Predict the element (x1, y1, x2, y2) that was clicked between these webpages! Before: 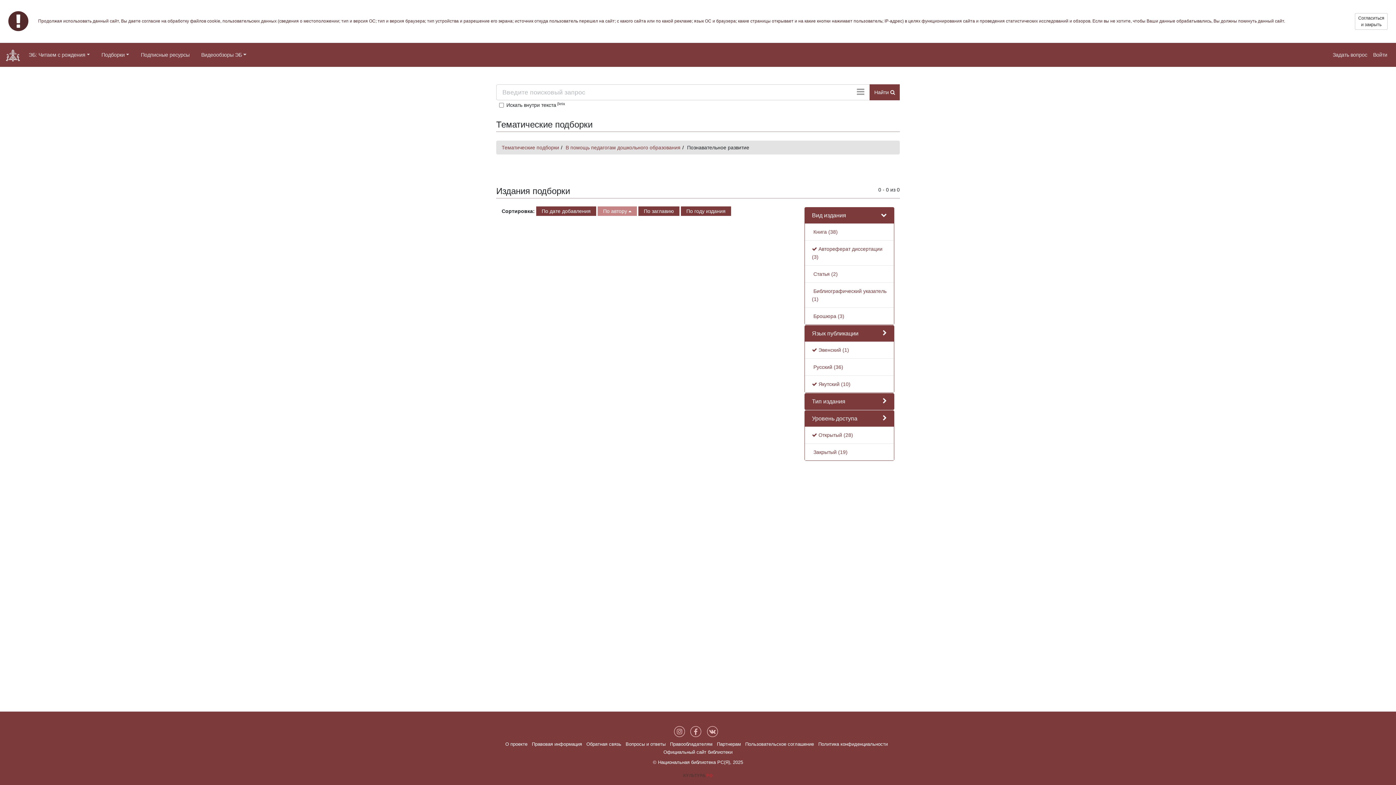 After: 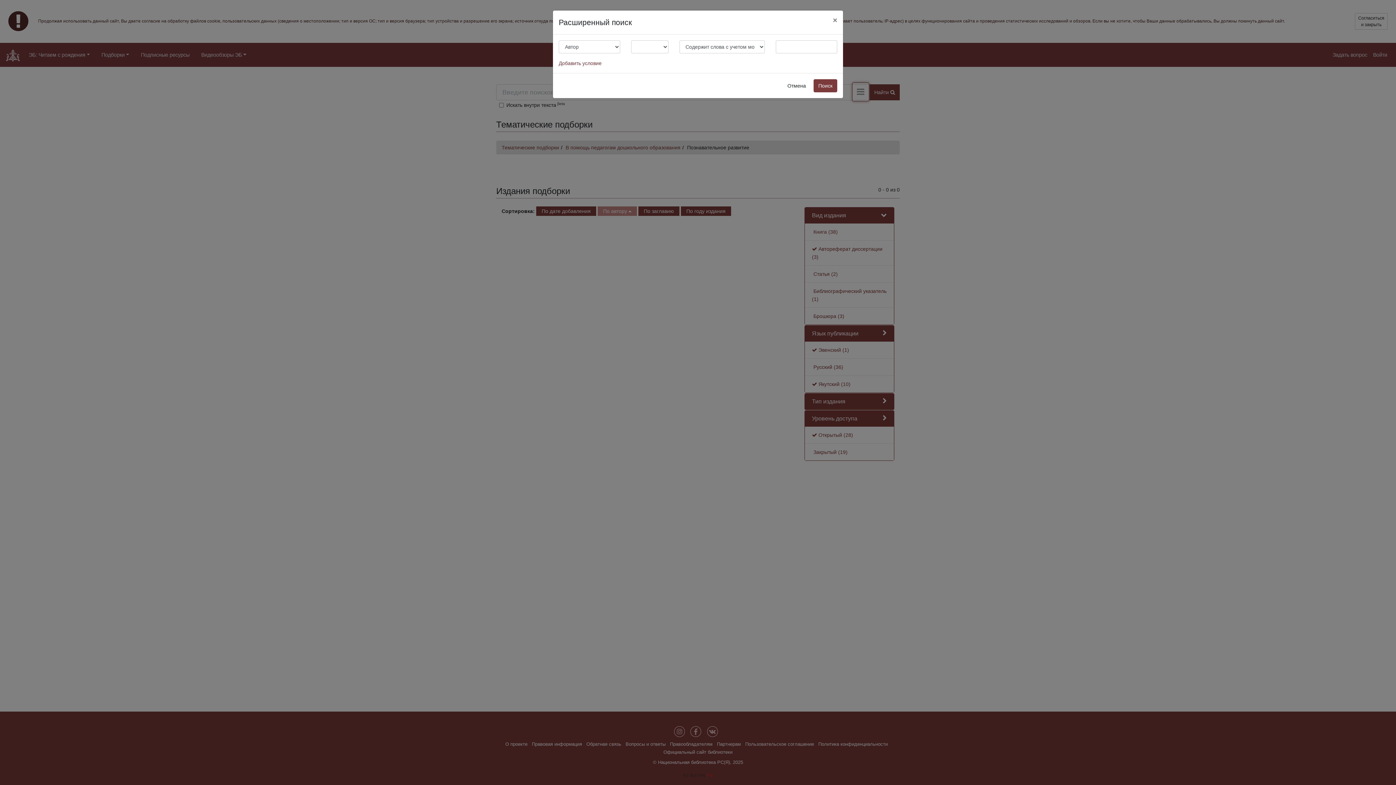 Action: bbox: (852, 82, 869, 101)